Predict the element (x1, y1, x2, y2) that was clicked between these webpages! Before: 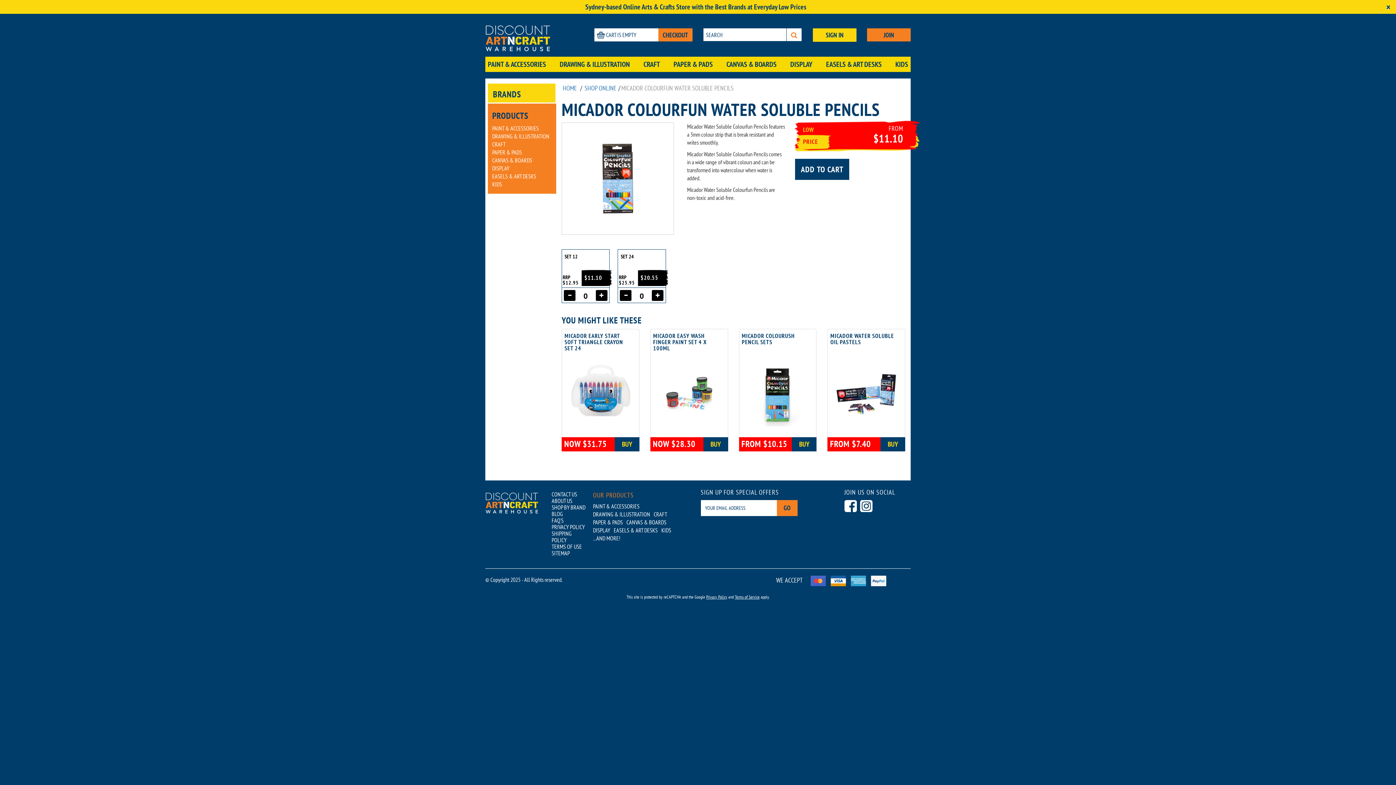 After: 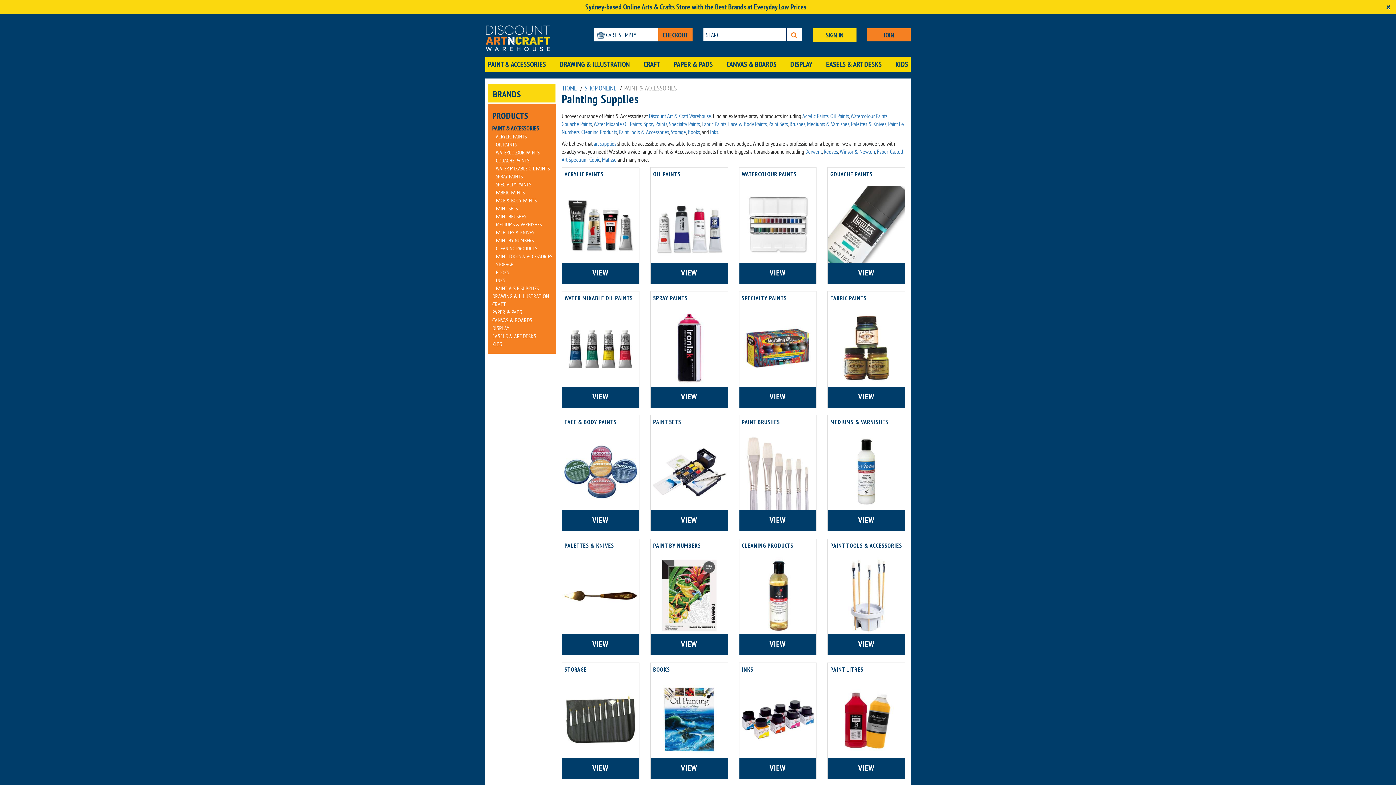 Action: bbox: (593, 502, 639, 510) label: PAINT & ACCESSORIES